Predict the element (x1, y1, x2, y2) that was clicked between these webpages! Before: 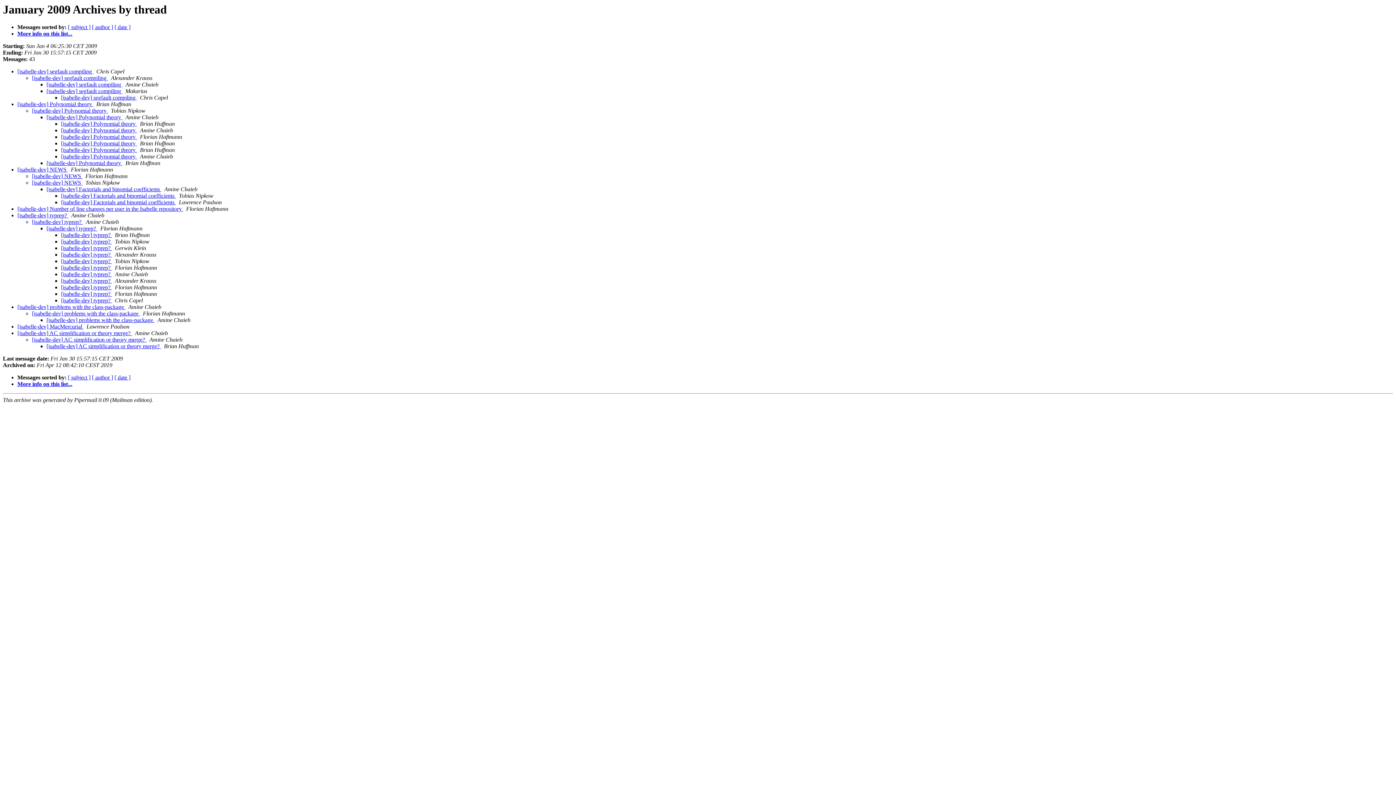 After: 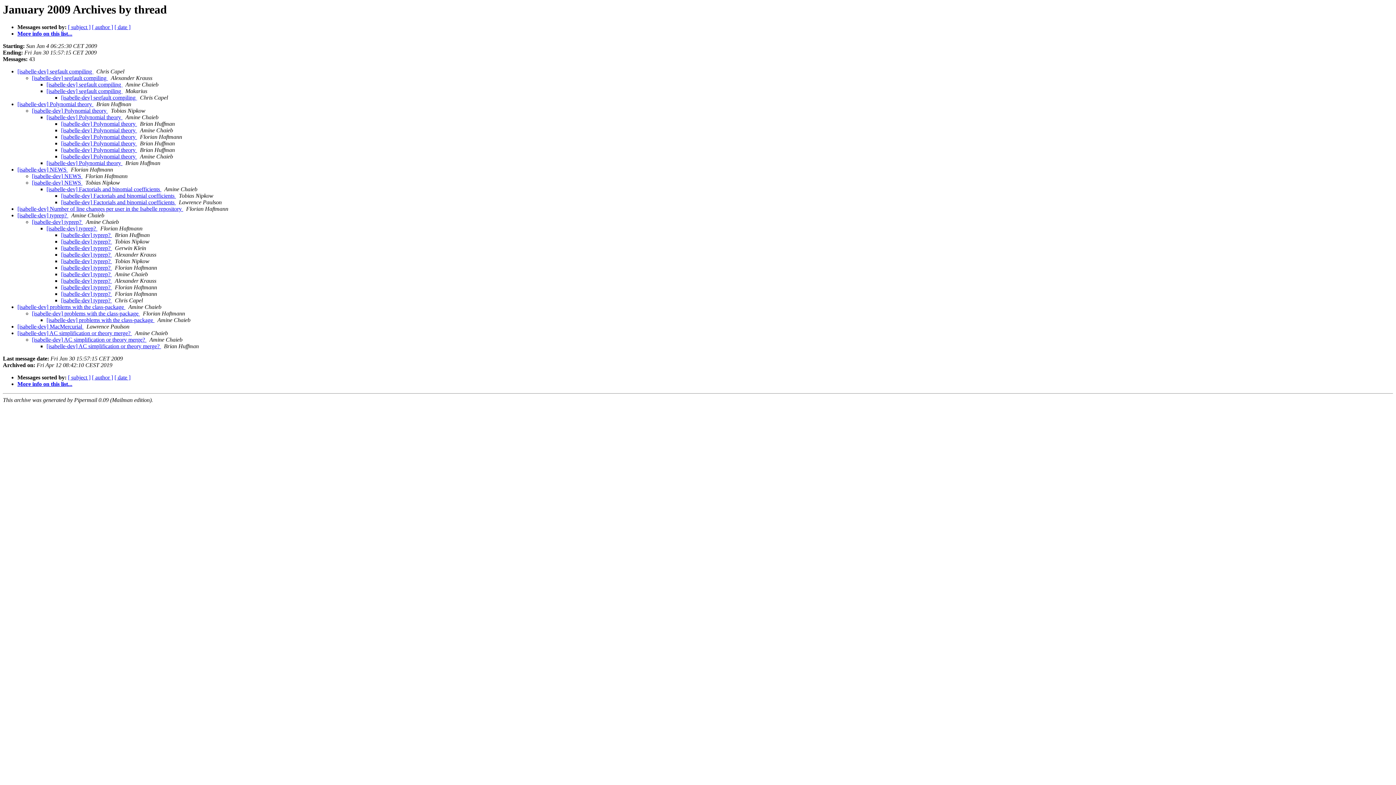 Action: bbox: (154, 317, 156, 323) label:  